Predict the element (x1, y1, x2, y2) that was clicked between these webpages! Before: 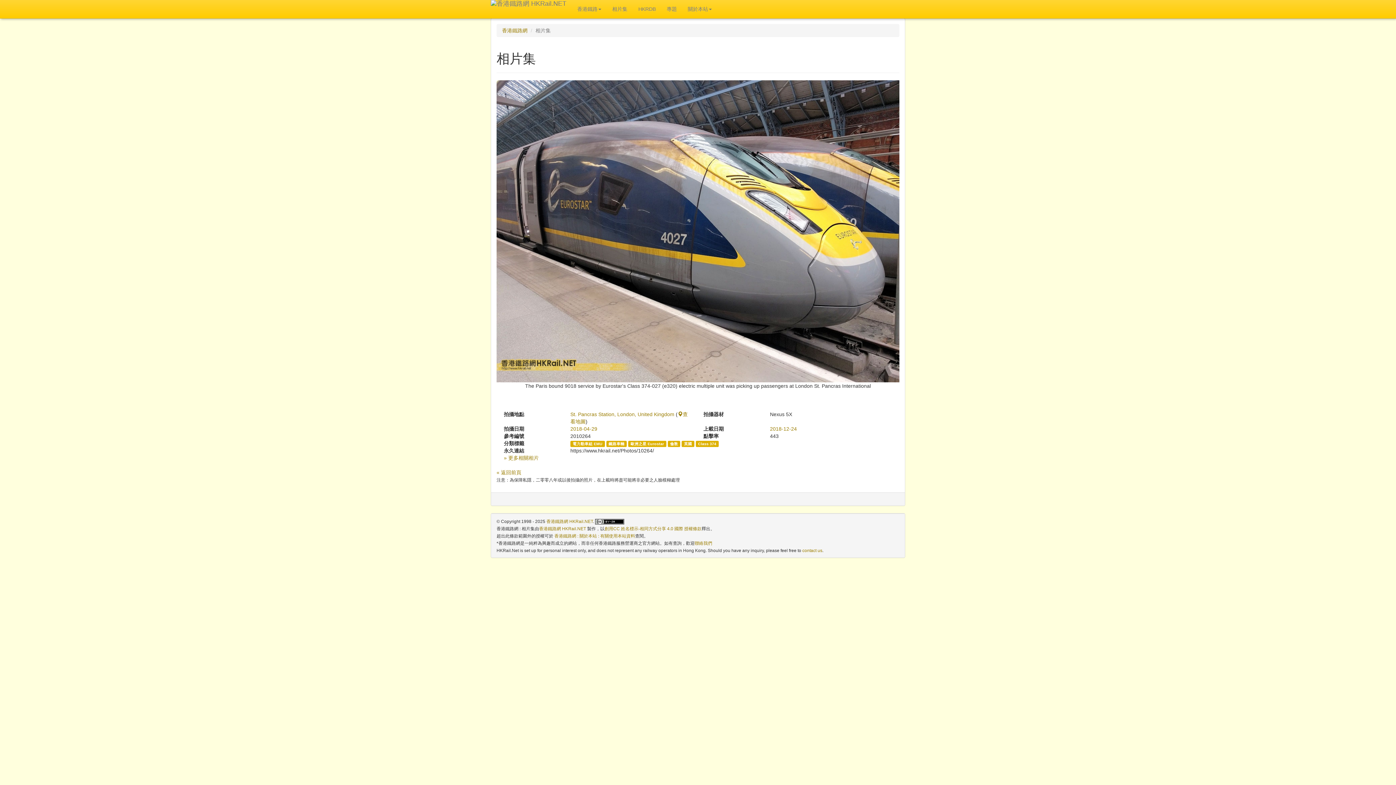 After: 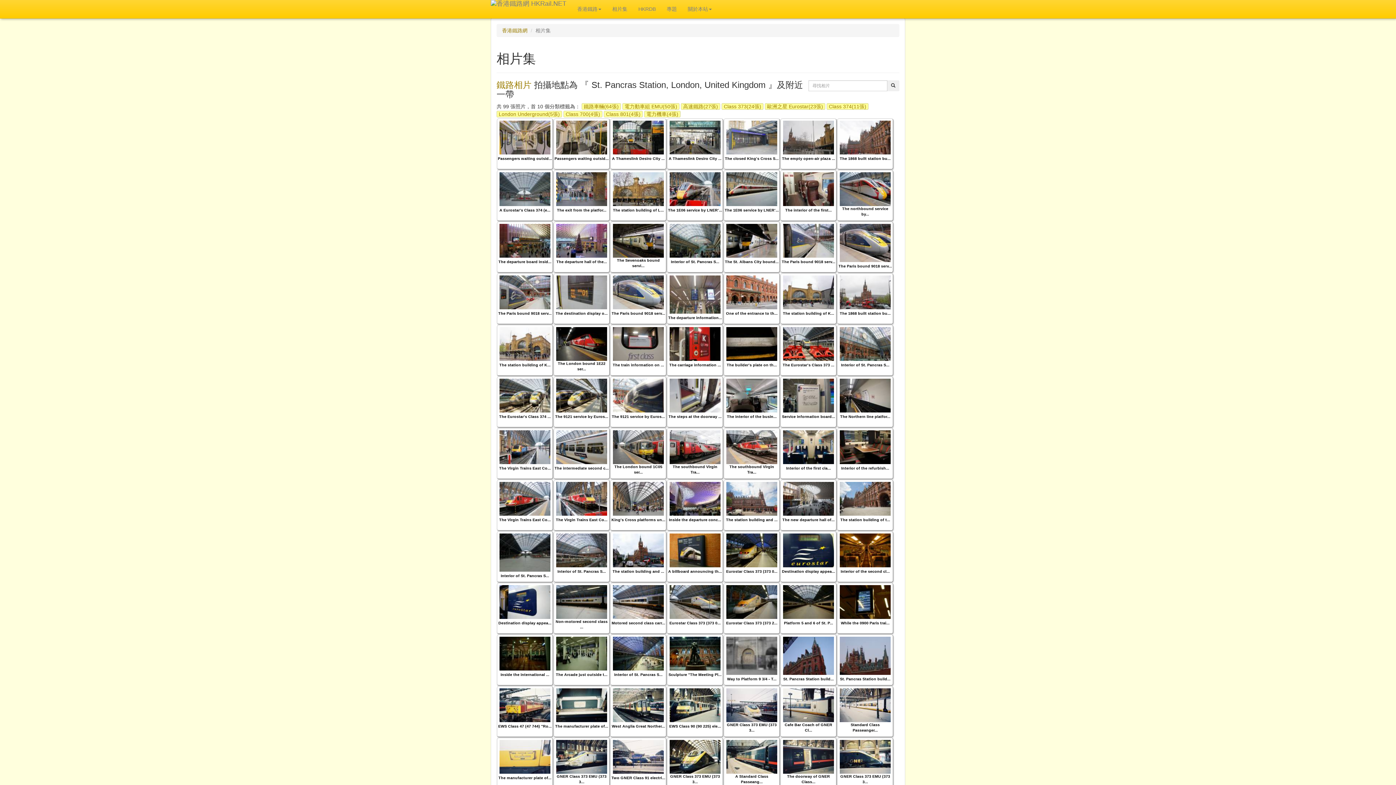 Action: bbox: (570, 411, 674, 417) label: St. Pancras Station, London, United Kingdom